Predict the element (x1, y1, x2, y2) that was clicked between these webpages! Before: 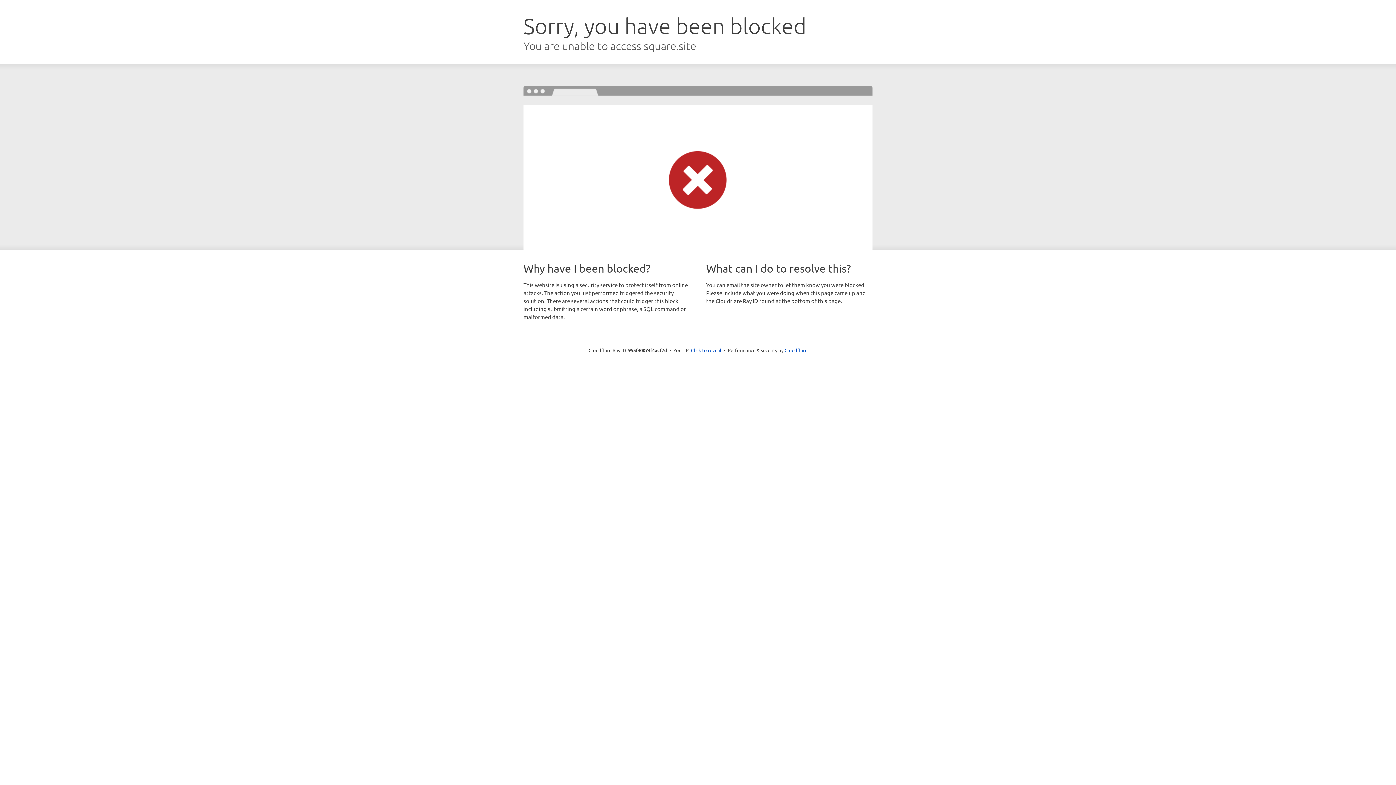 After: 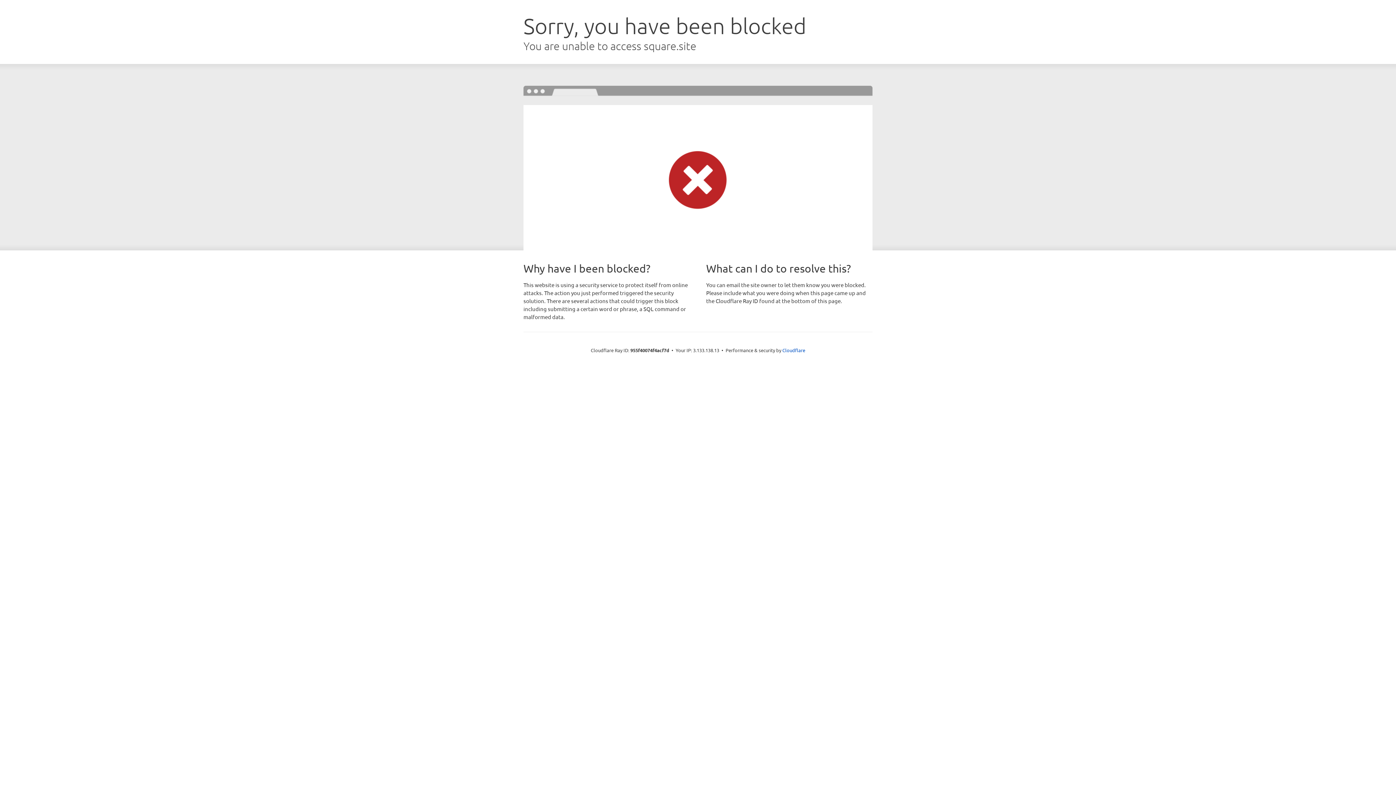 Action: label: Click to reveal bbox: (691, 346, 721, 353)